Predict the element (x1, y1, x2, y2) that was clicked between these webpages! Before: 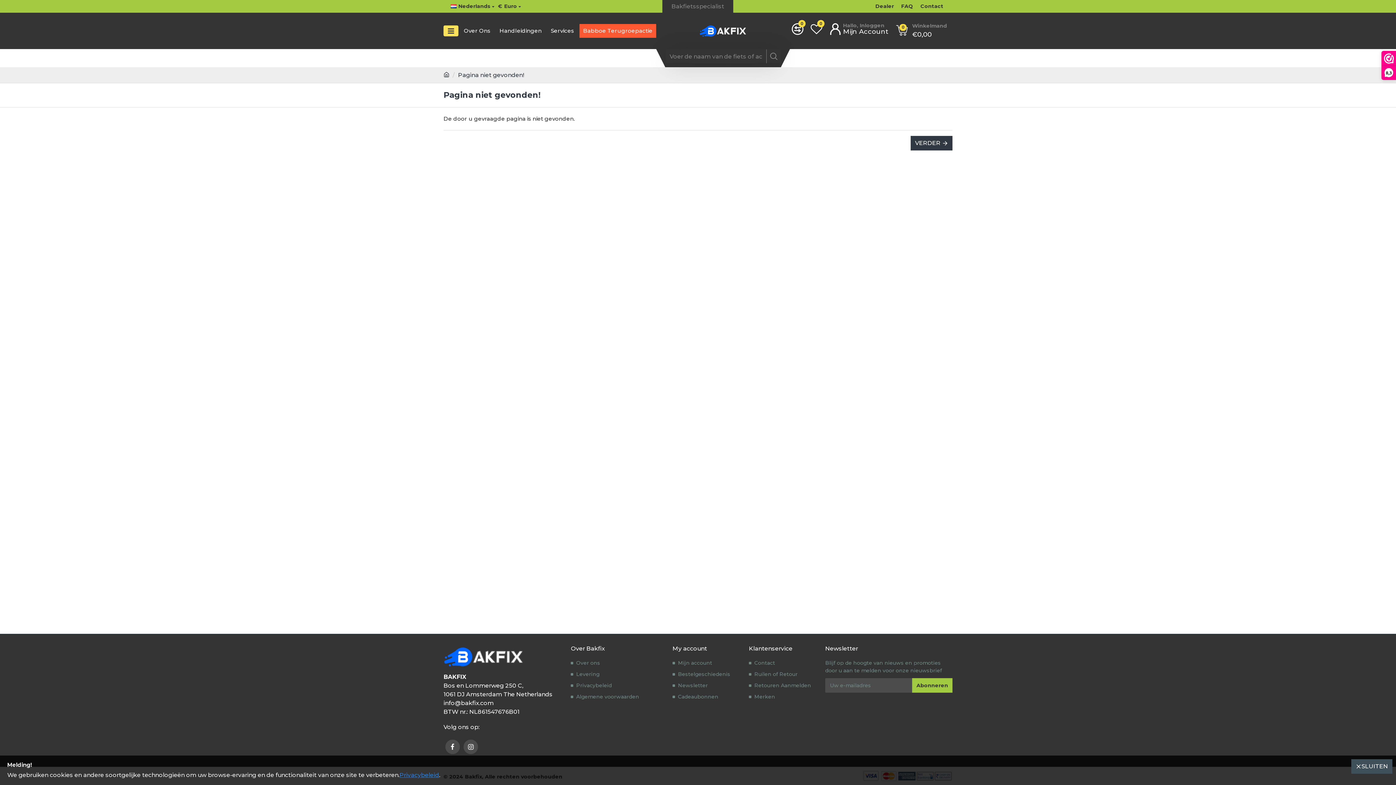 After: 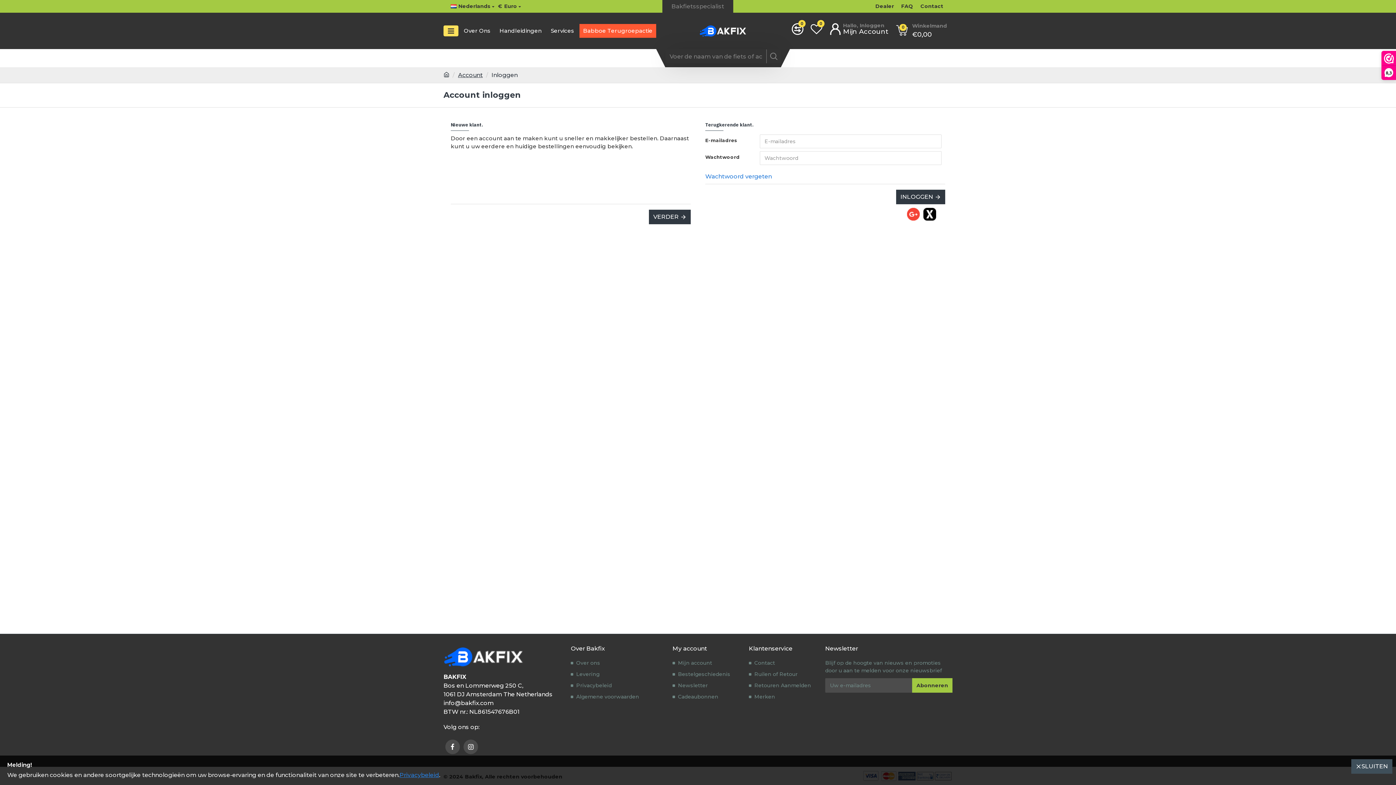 Action: label: Newsletter bbox: (672, 682, 708, 693)